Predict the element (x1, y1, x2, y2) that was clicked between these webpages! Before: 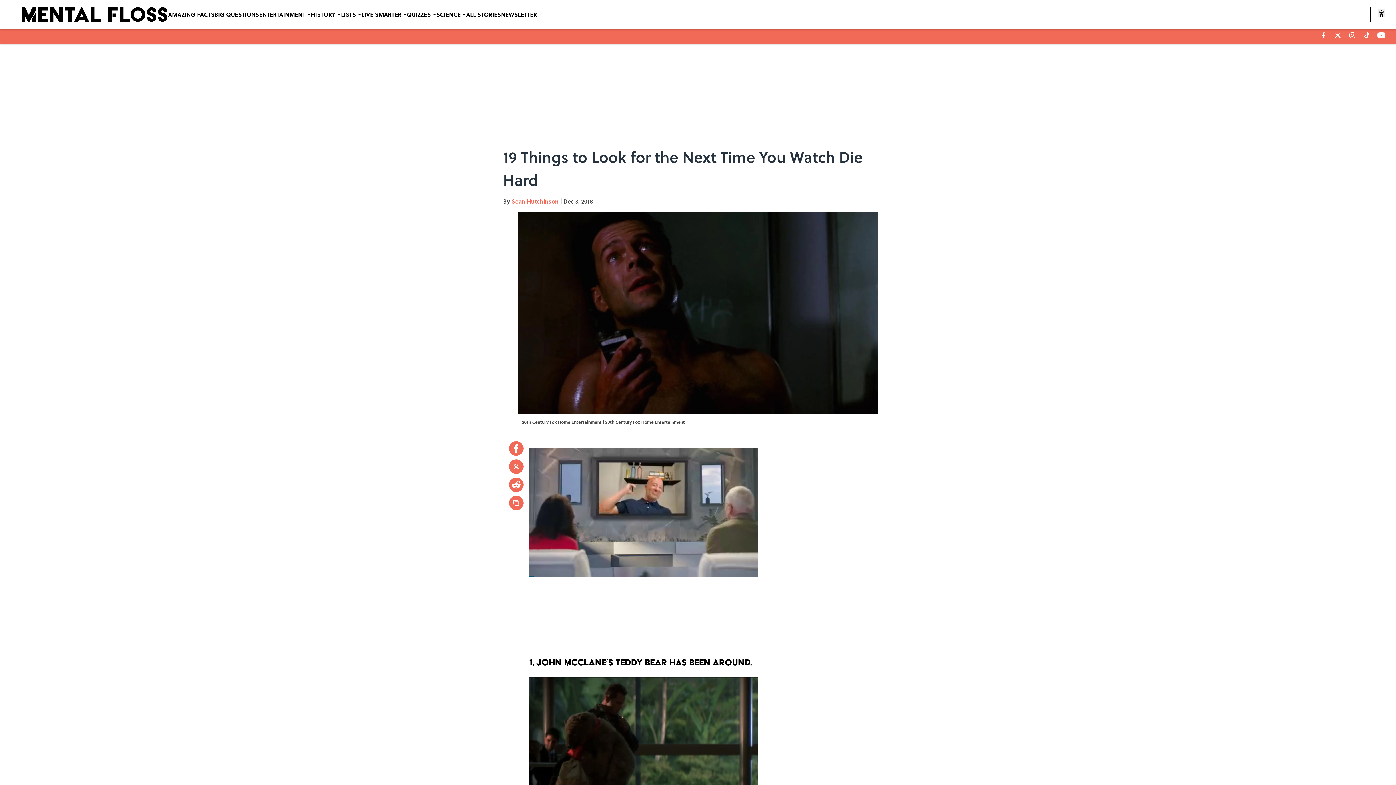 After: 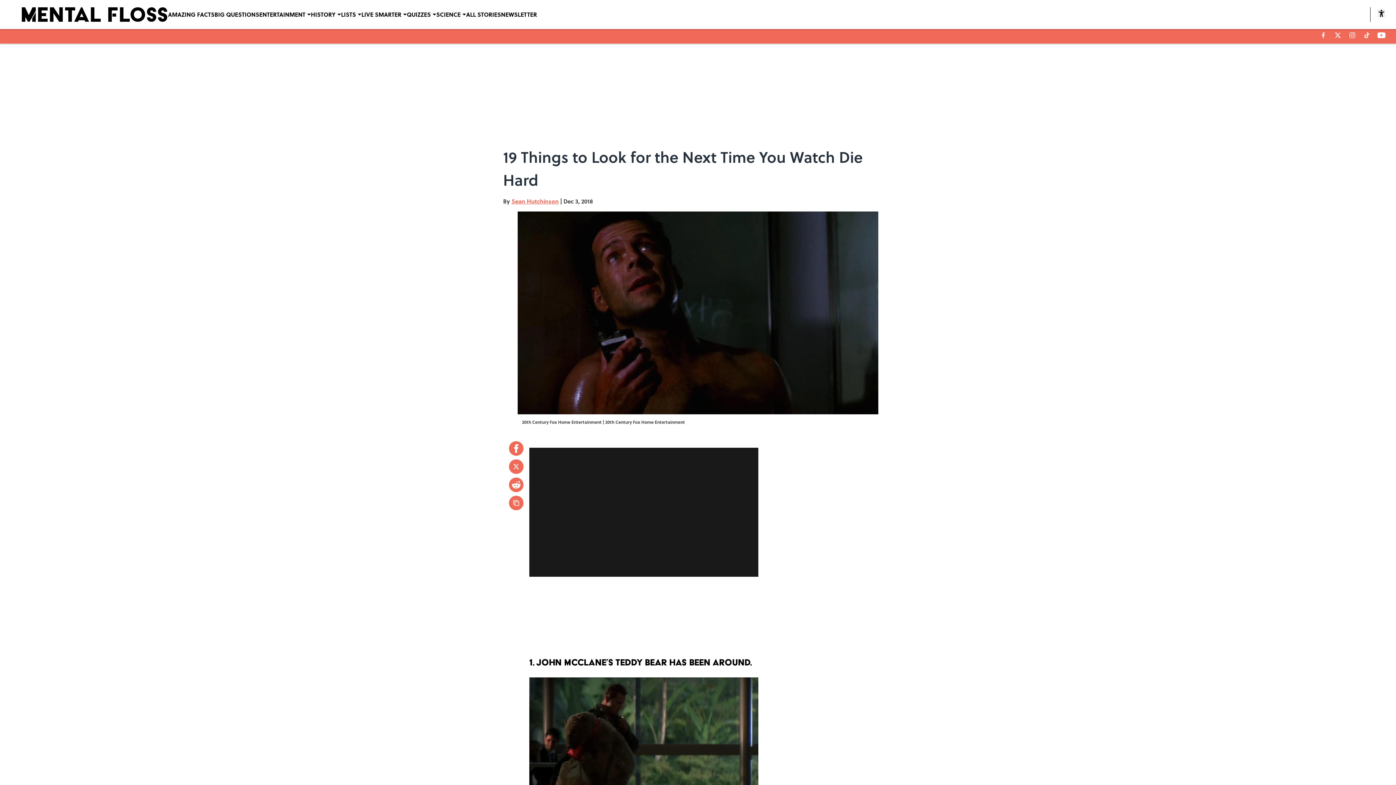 Action: bbox: (509, 459, 523, 474)